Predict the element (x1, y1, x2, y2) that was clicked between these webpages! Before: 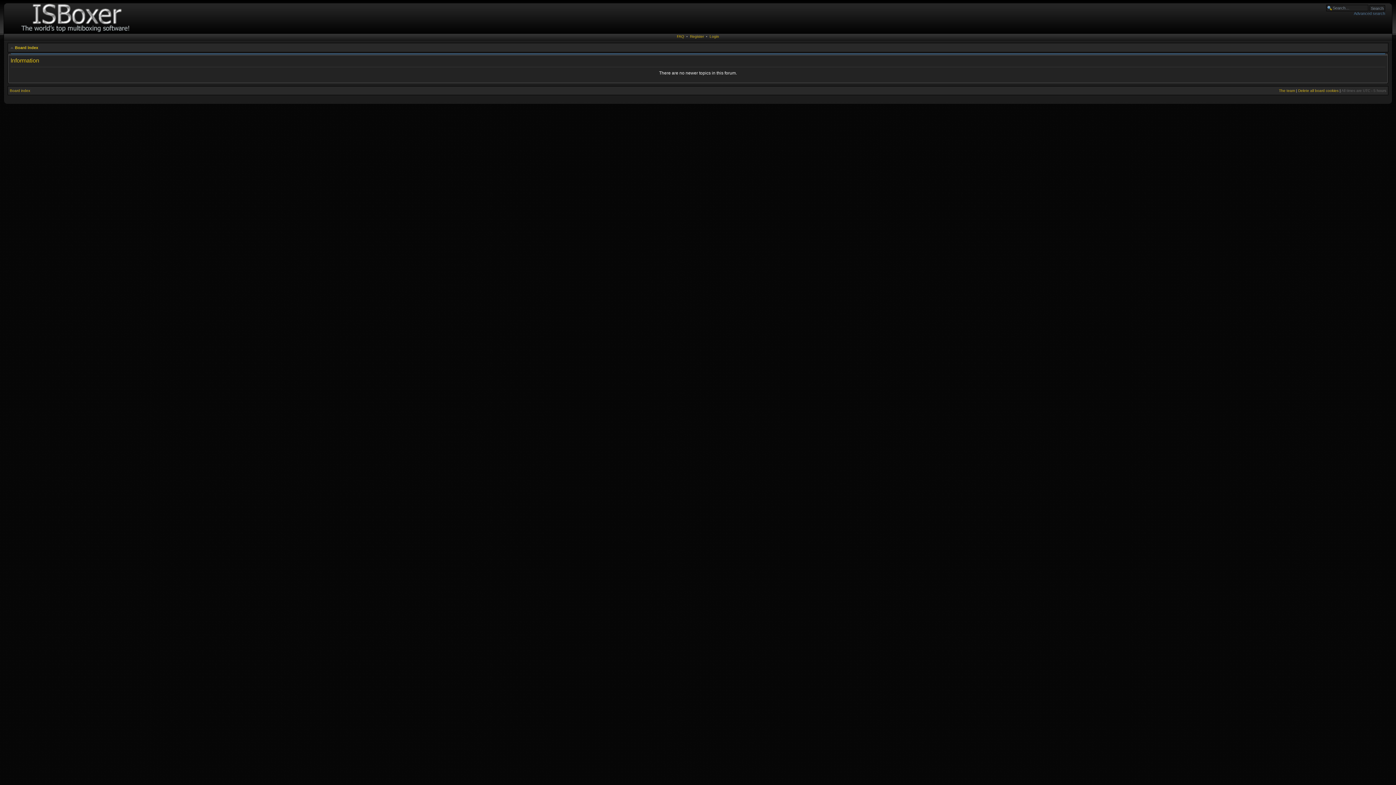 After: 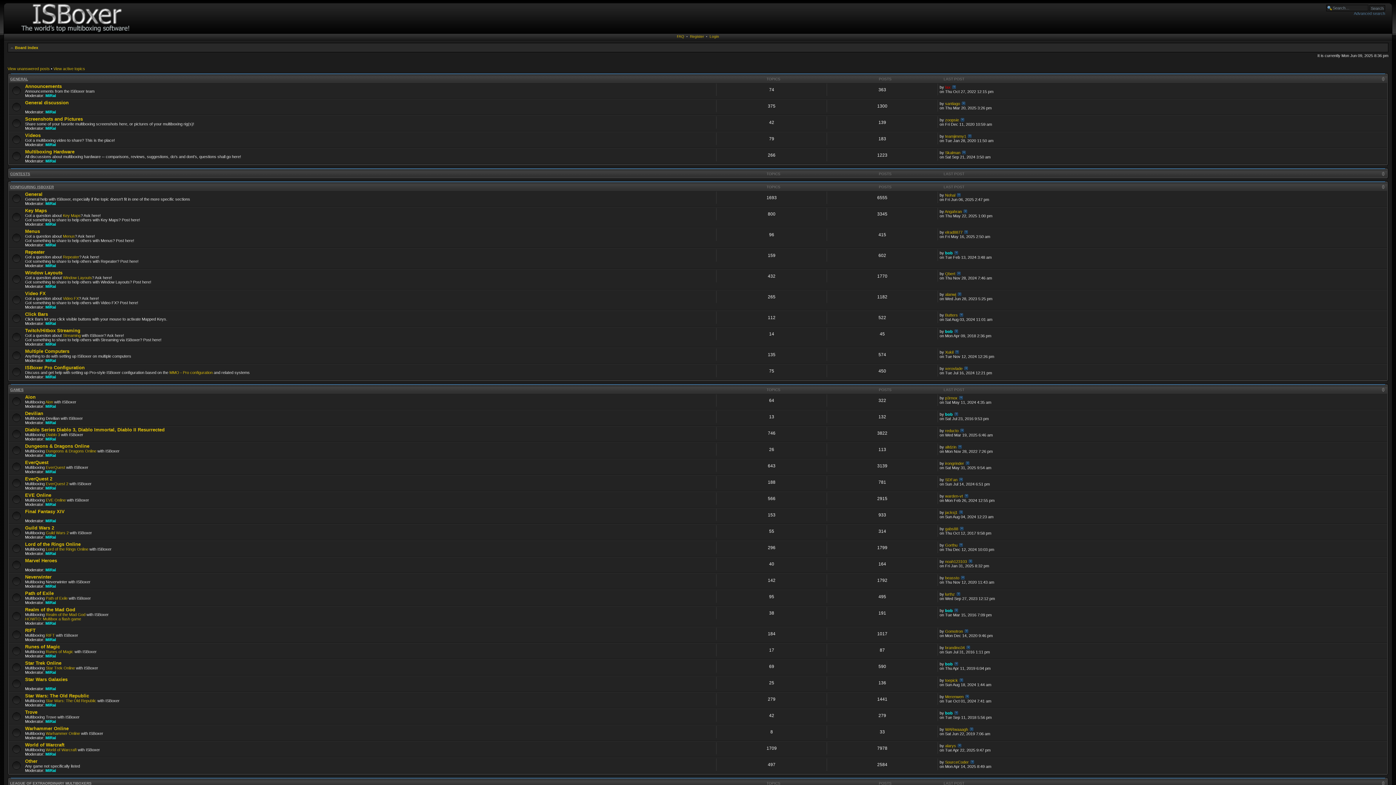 Action: bbox: (14, 45, 38, 49) label: Board index